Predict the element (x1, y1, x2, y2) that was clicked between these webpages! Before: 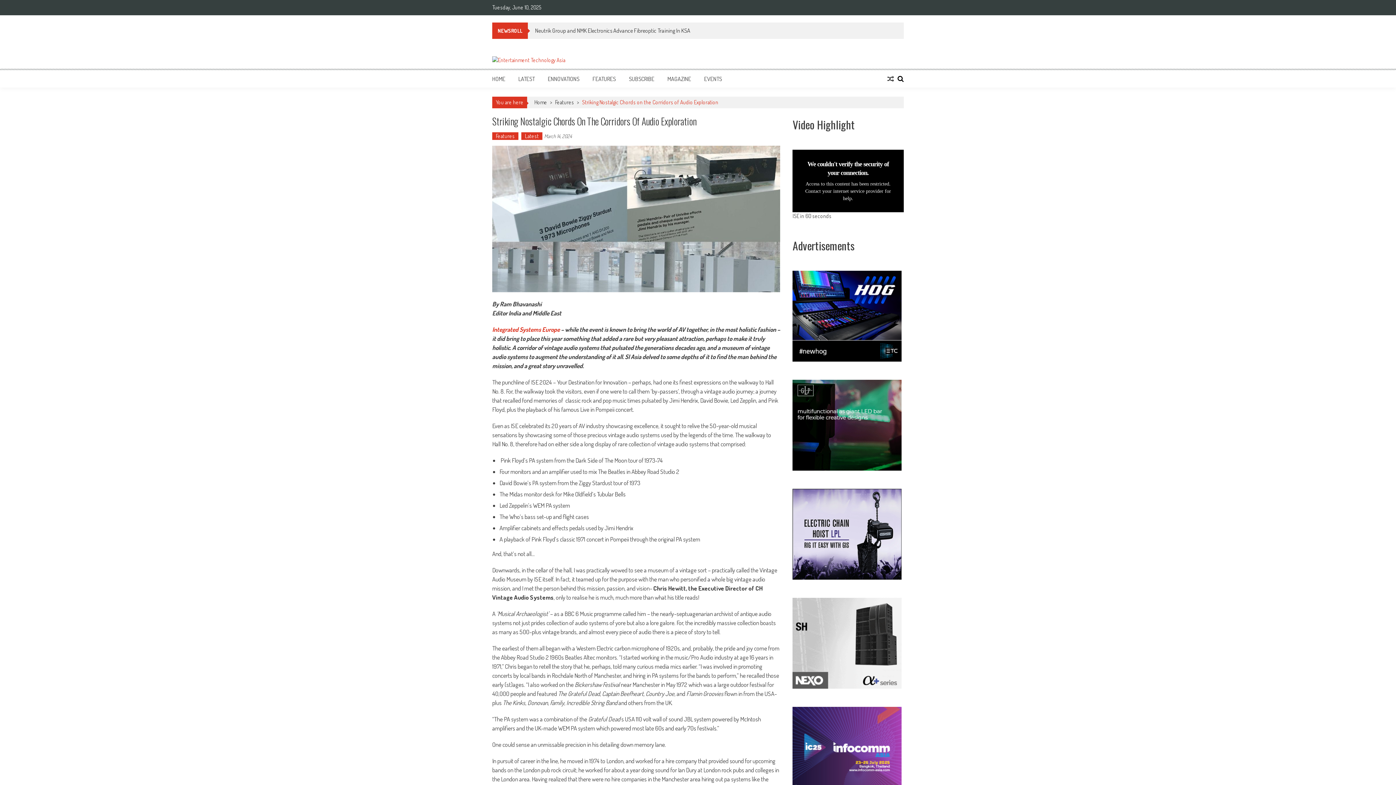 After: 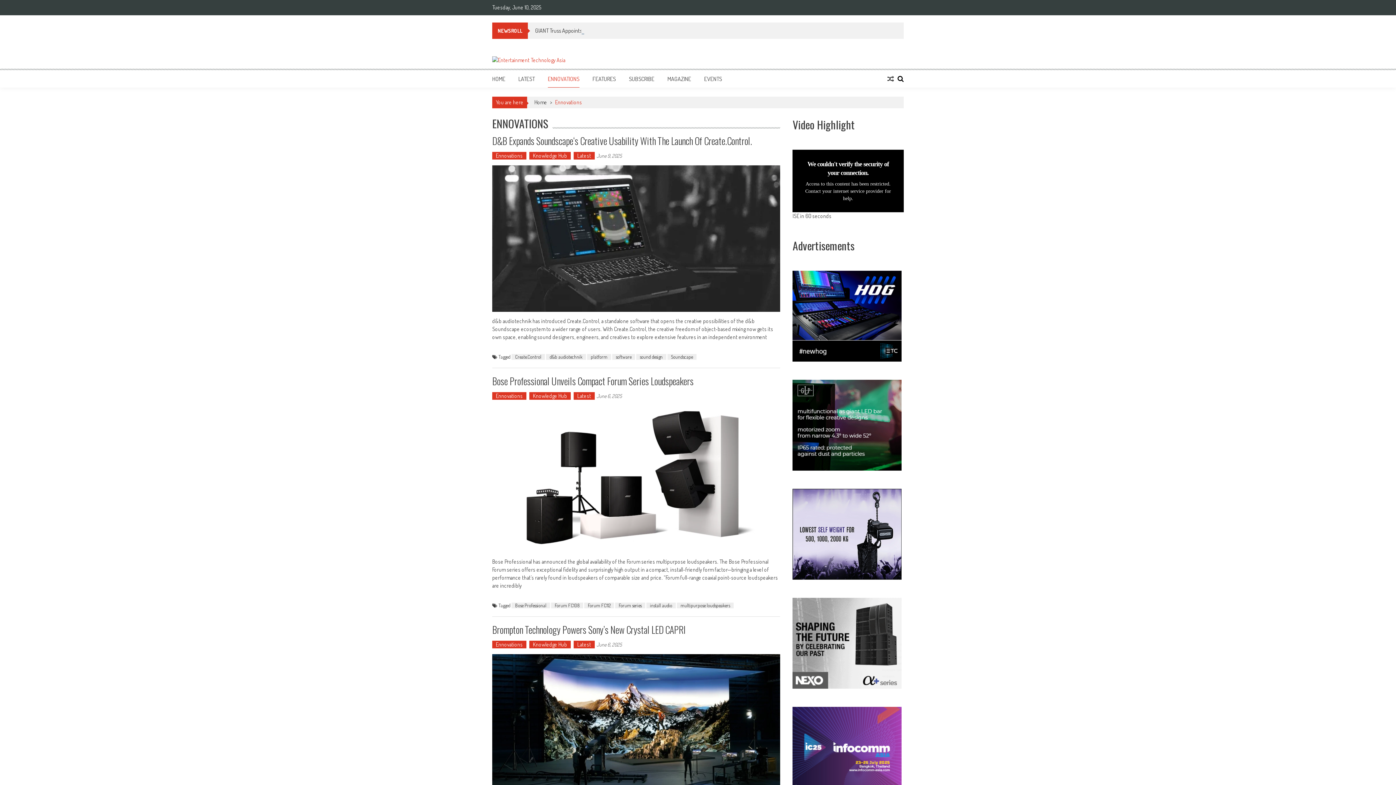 Action: label: ENNOVATIONS bbox: (548, 75, 579, 82)